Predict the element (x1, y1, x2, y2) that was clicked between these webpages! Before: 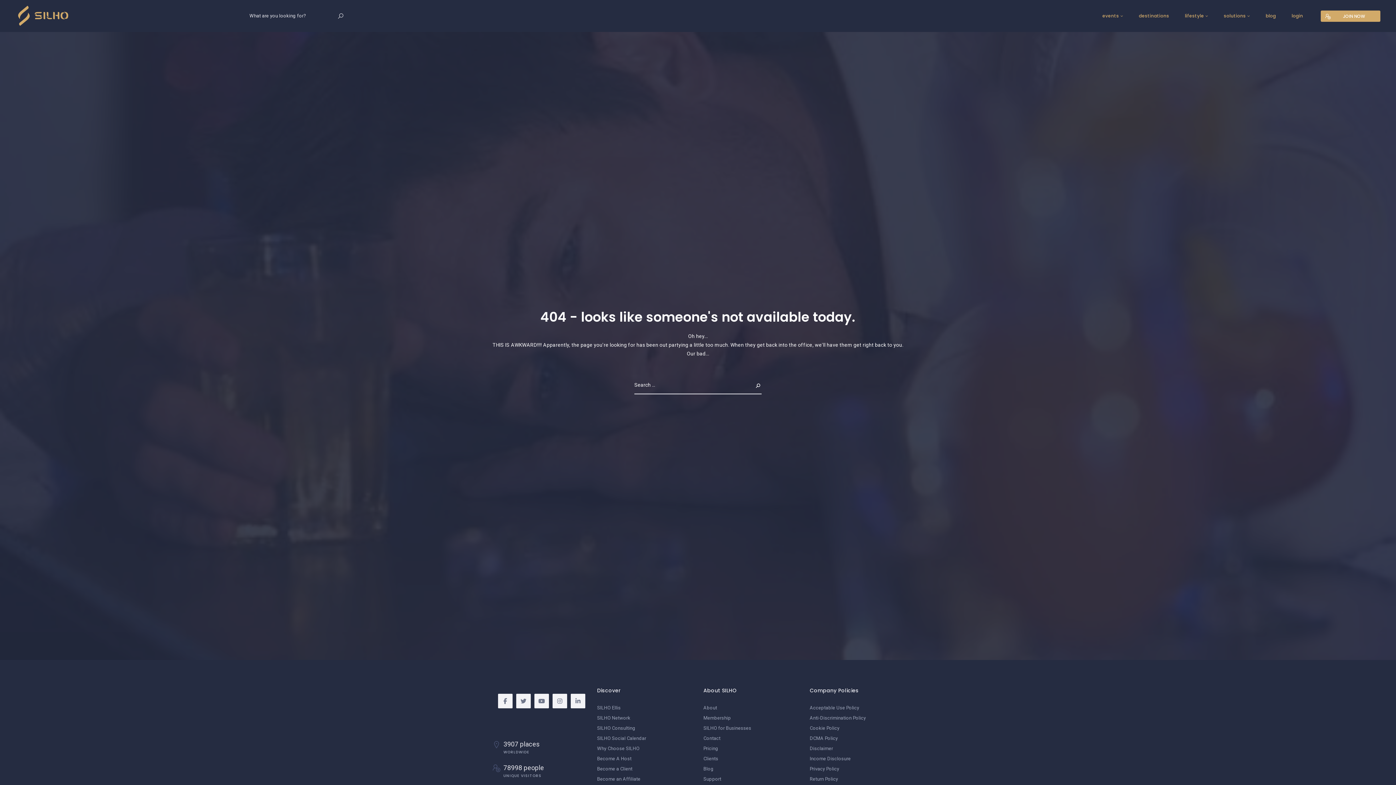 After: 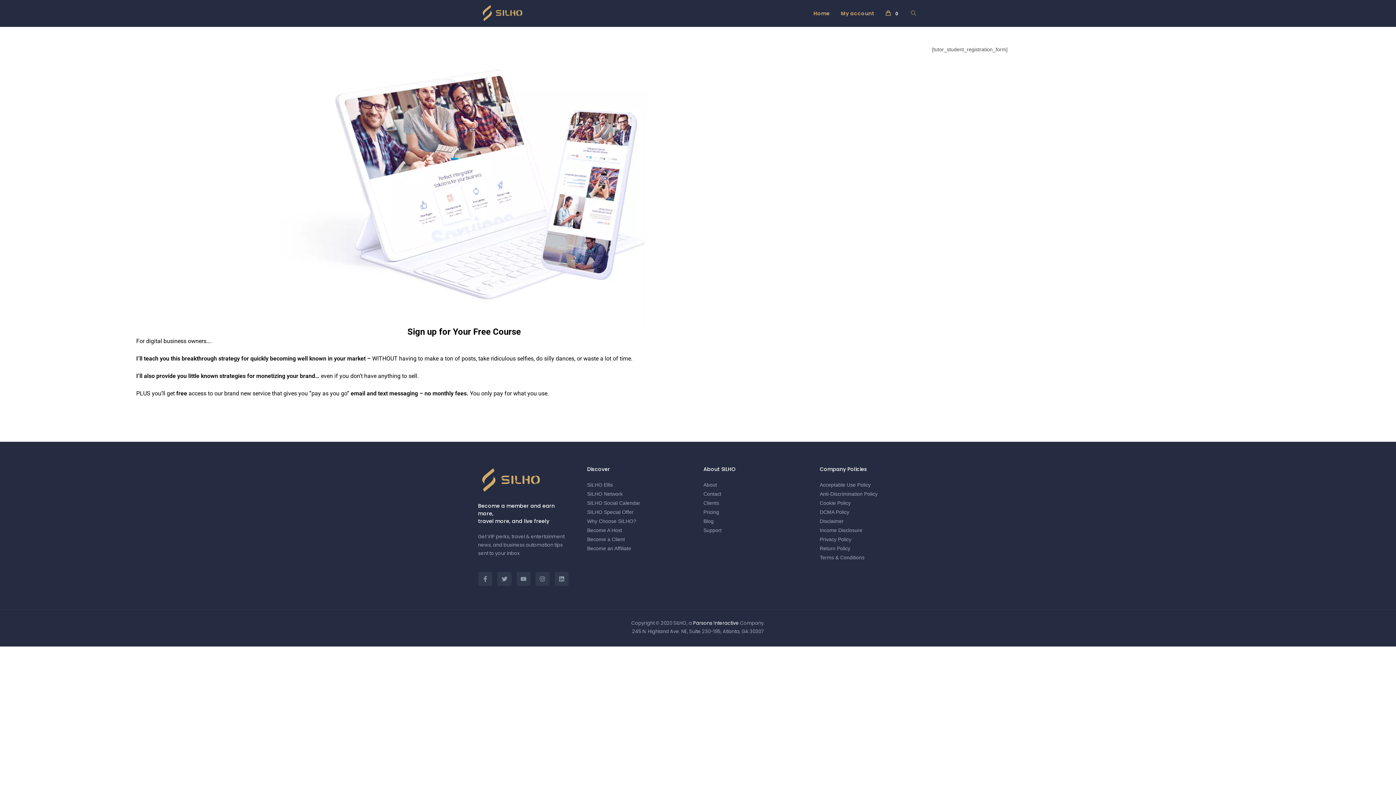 Action: label: SILHO Consulting bbox: (597, 725, 635, 731)